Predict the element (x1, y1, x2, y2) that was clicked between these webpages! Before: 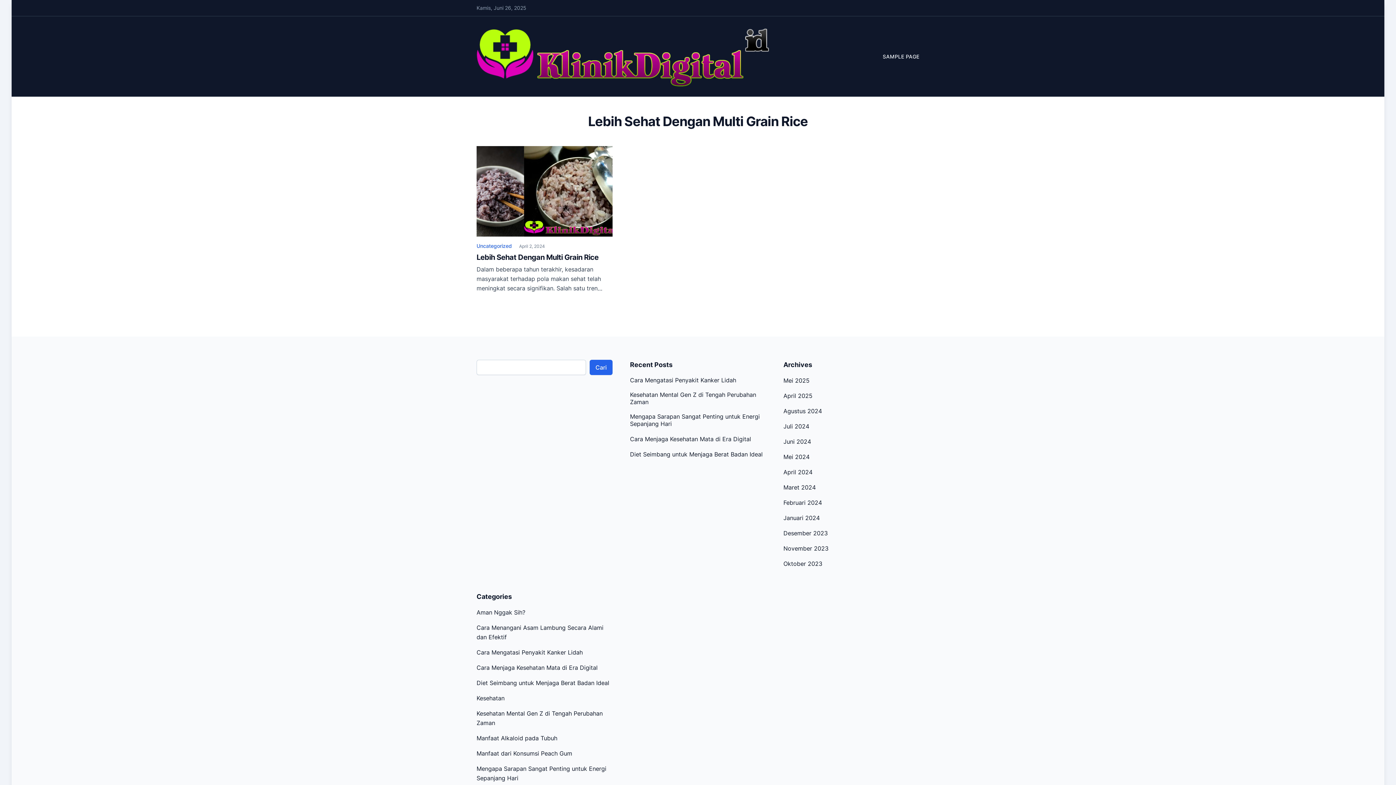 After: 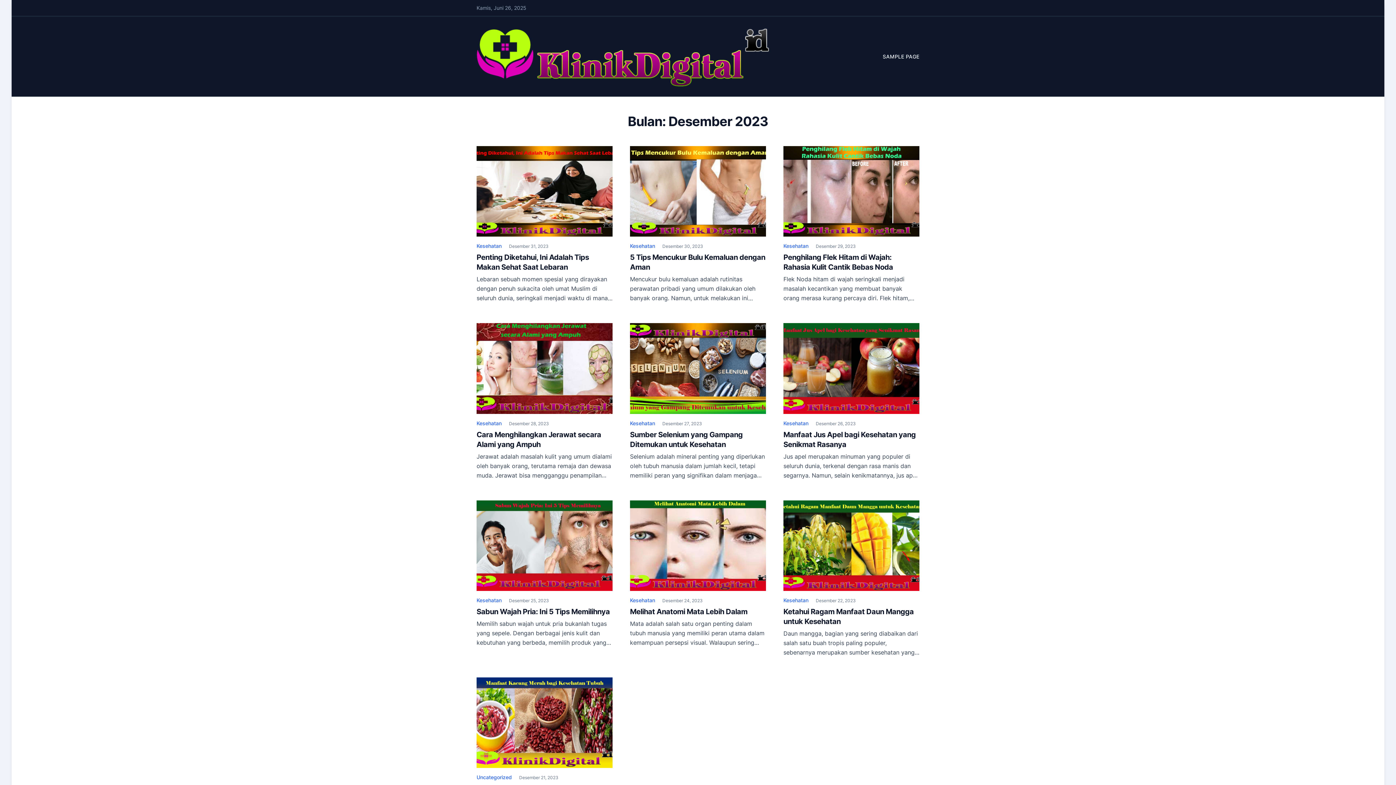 Action: label: Desember 2023 bbox: (783, 529, 828, 537)